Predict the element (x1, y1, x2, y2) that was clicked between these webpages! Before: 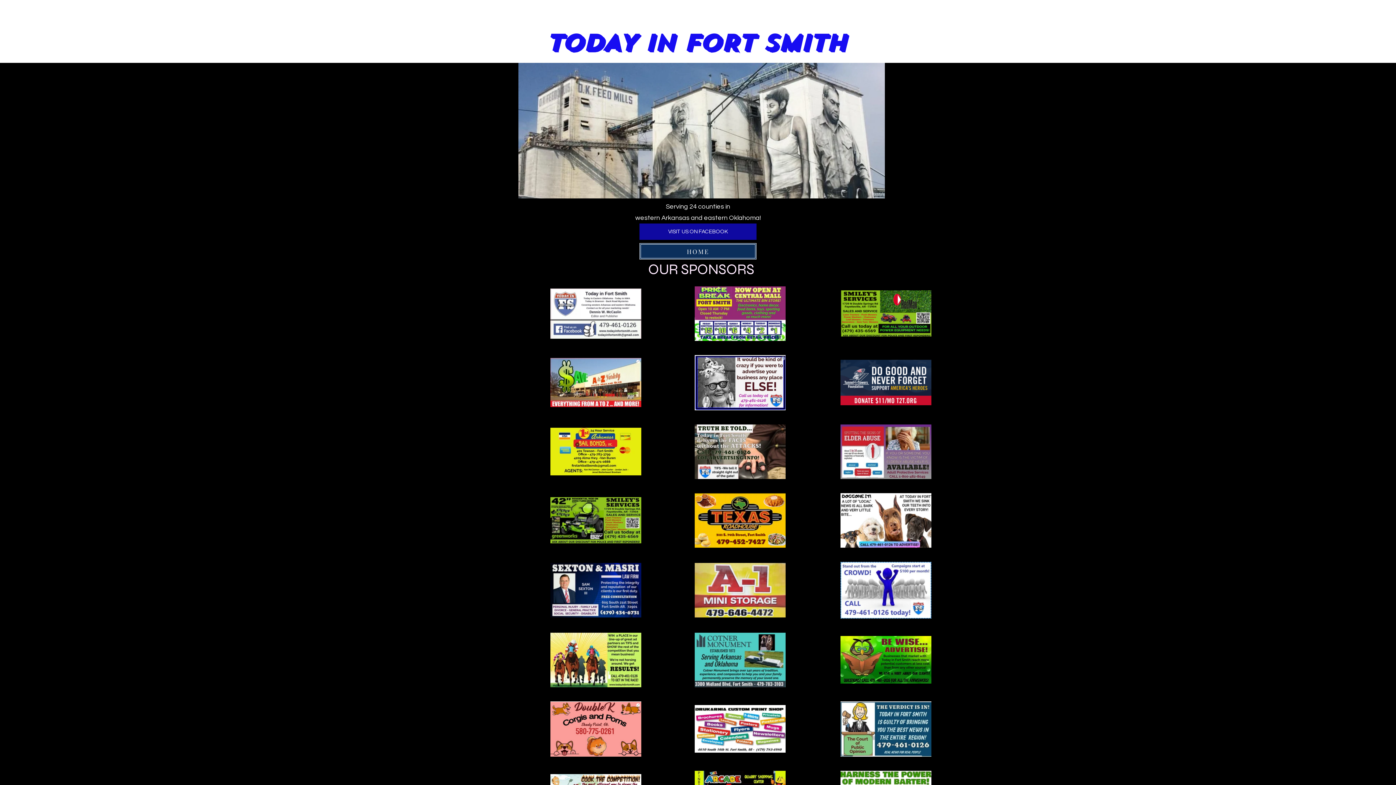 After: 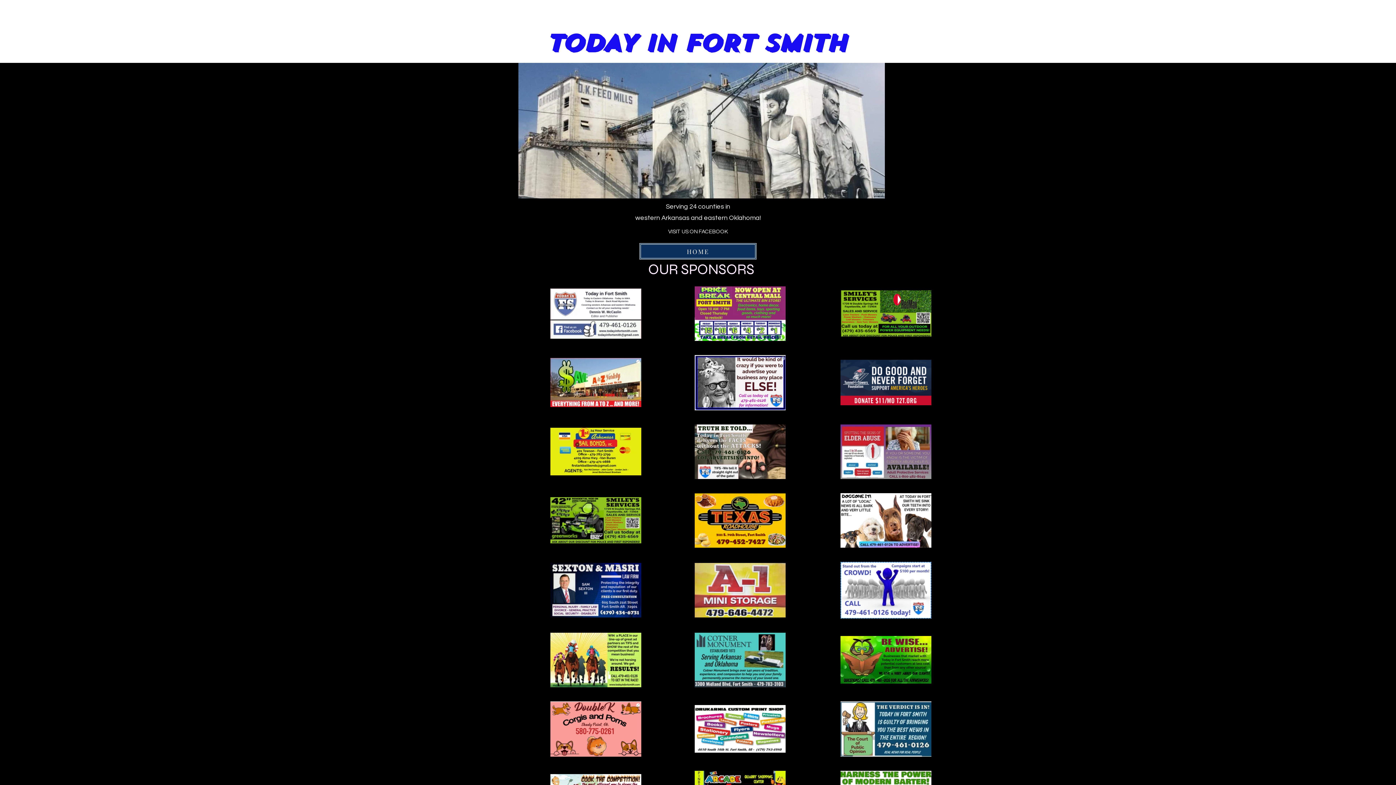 Action: bbox: (639, 223, 756, 240) label: VISIT US ON FACEBOOK